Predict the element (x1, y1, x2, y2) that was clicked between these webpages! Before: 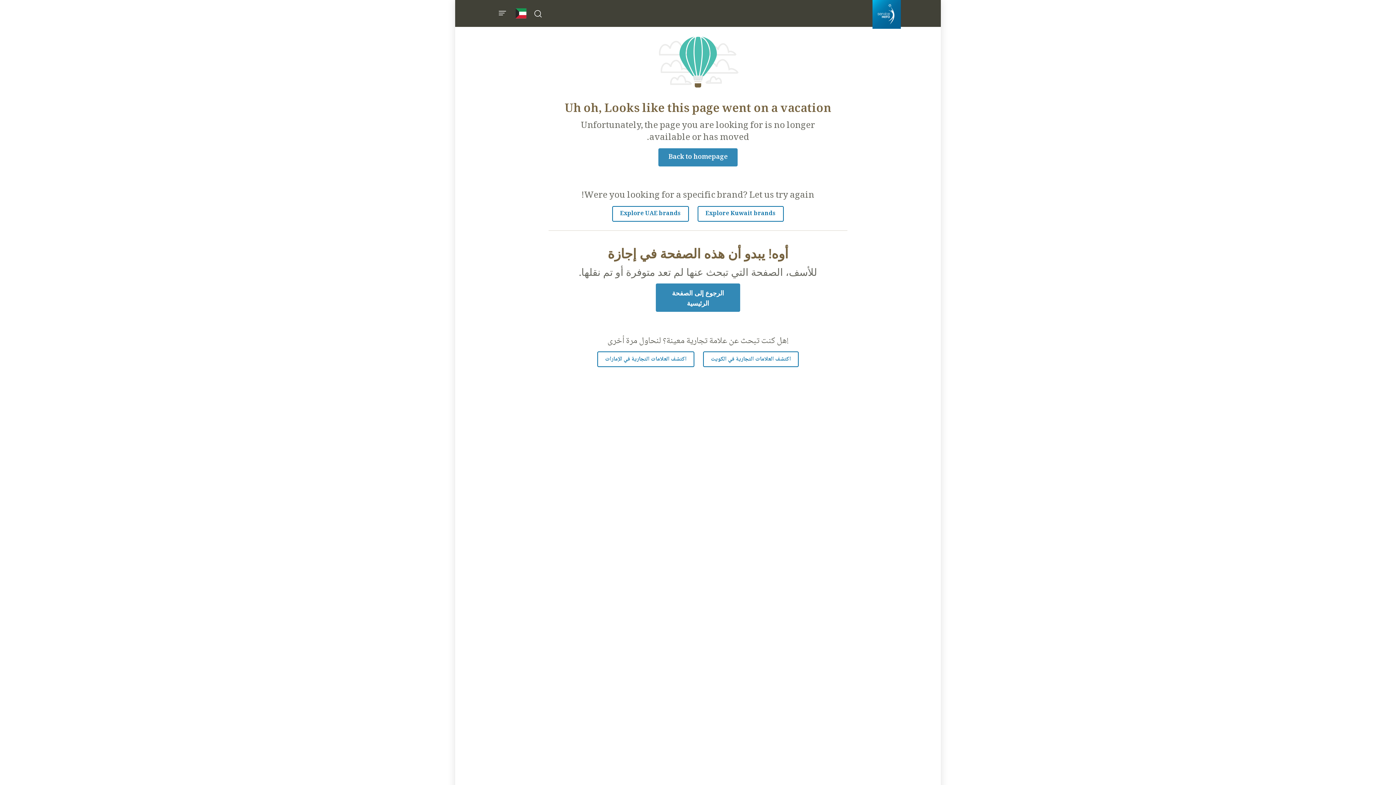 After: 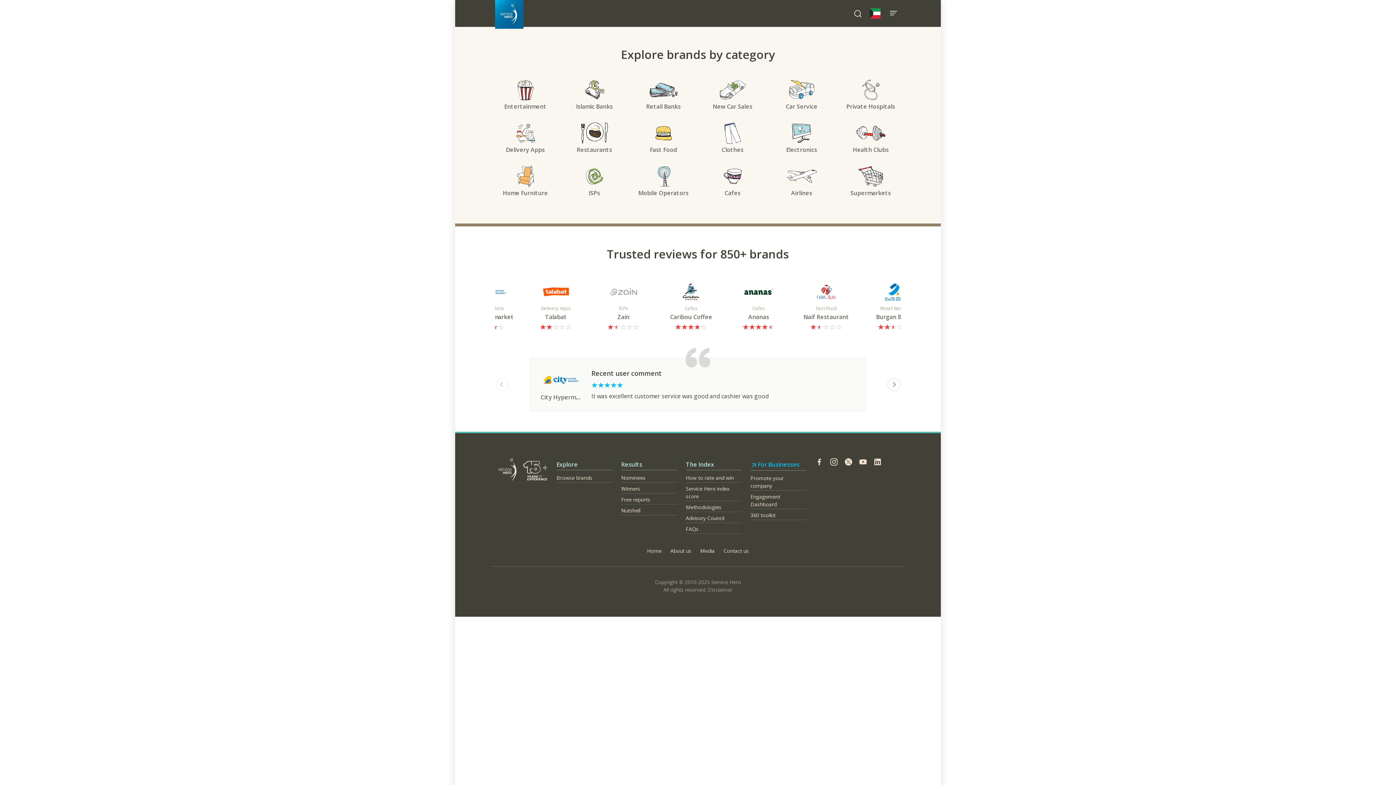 Action: label: Explore Kuwait brands bbox: (697, 206, 784, 221)